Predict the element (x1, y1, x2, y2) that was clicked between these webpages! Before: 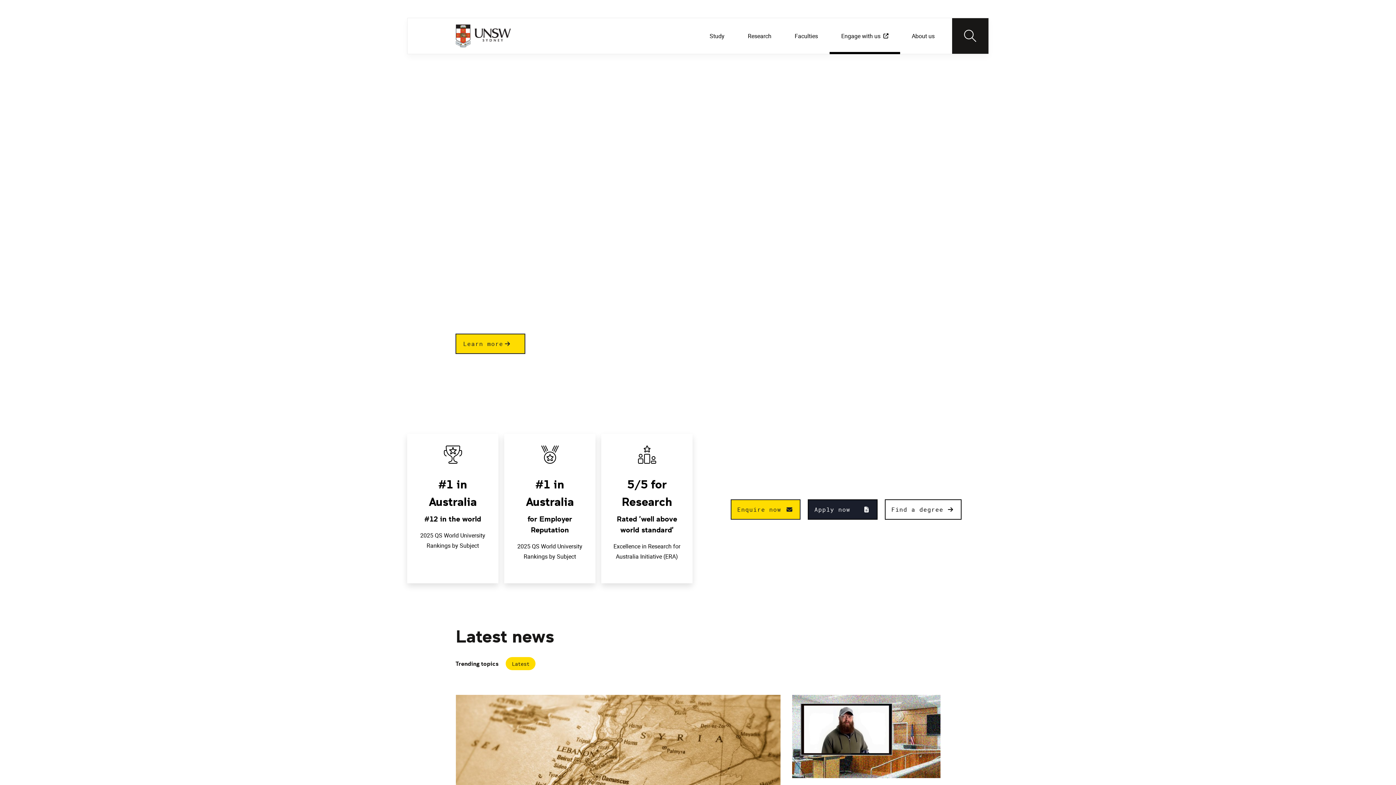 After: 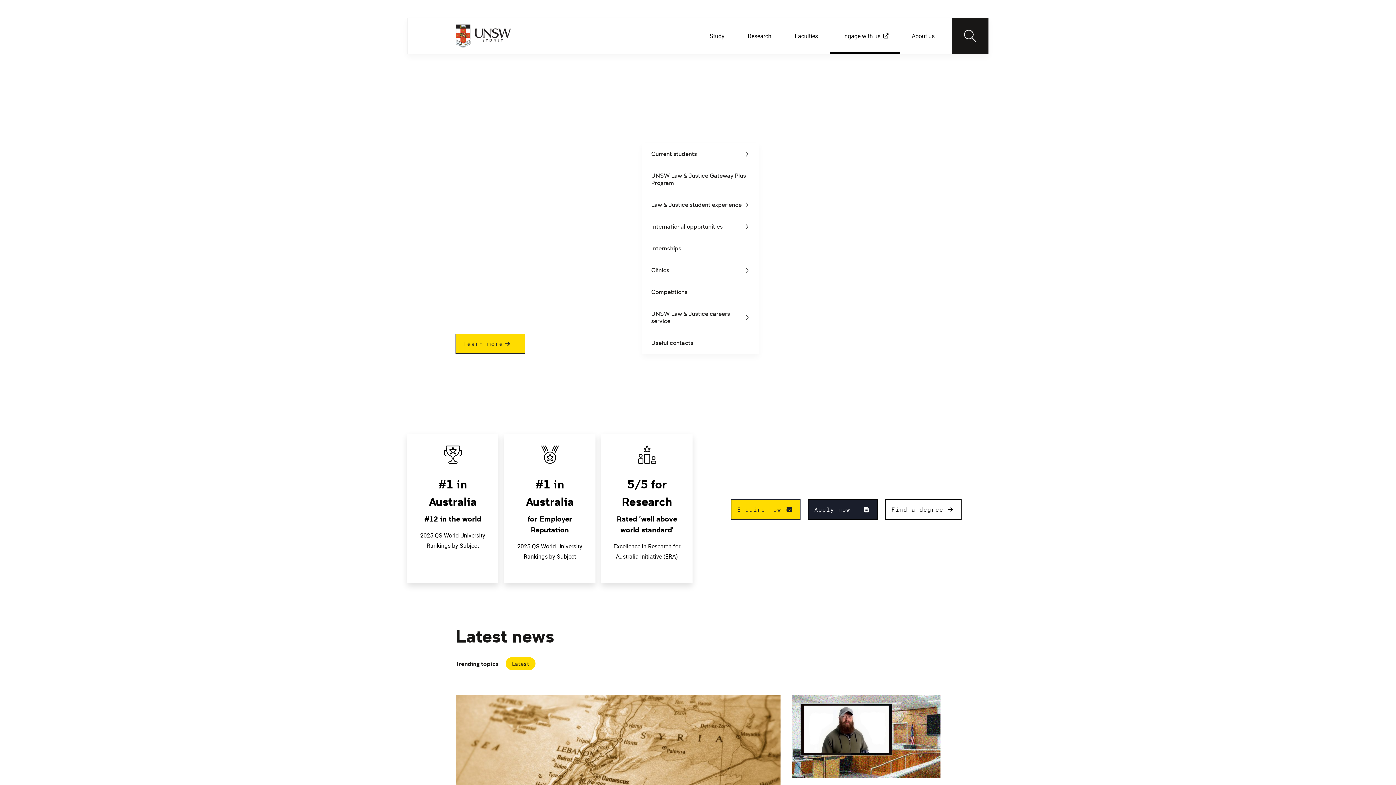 Action: label: Student life bbox: (642, 116, 678, 143)